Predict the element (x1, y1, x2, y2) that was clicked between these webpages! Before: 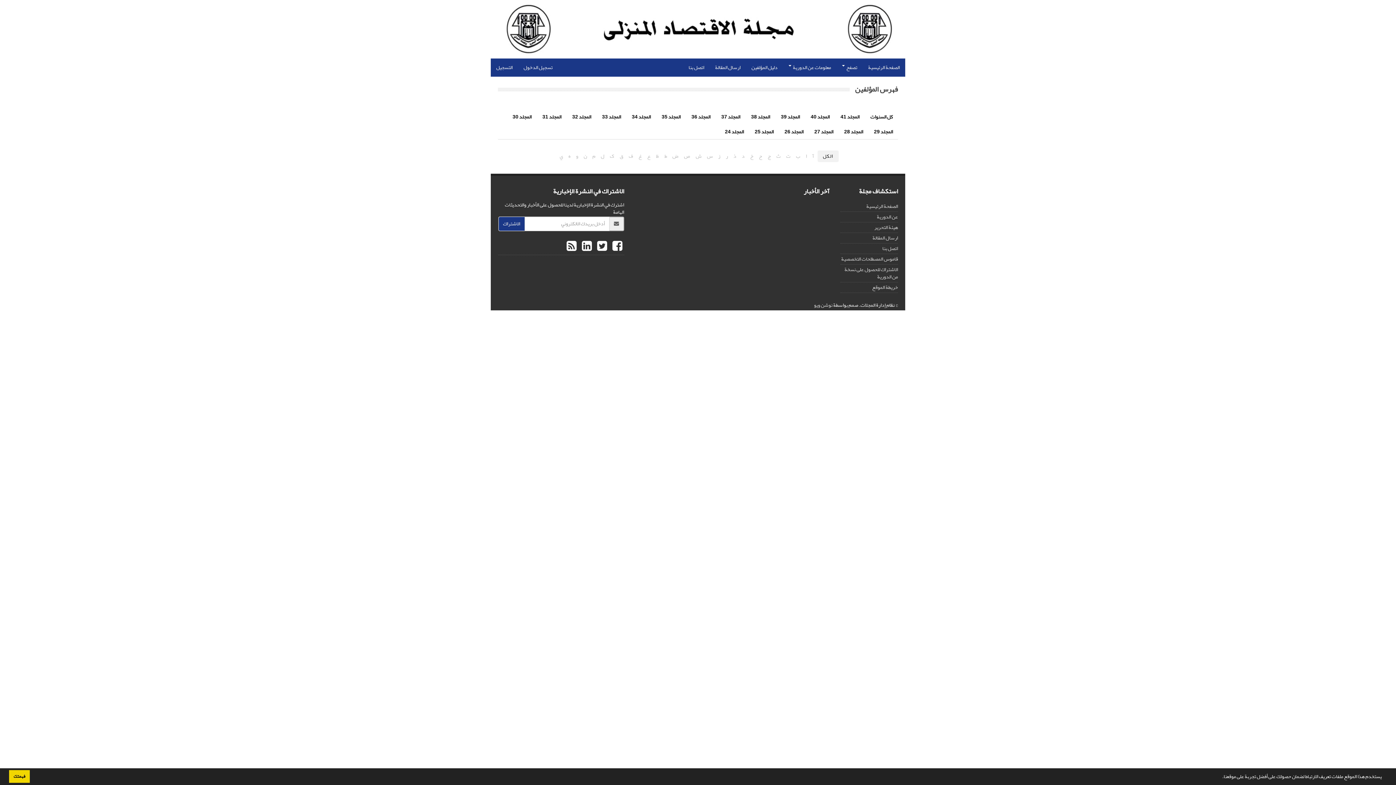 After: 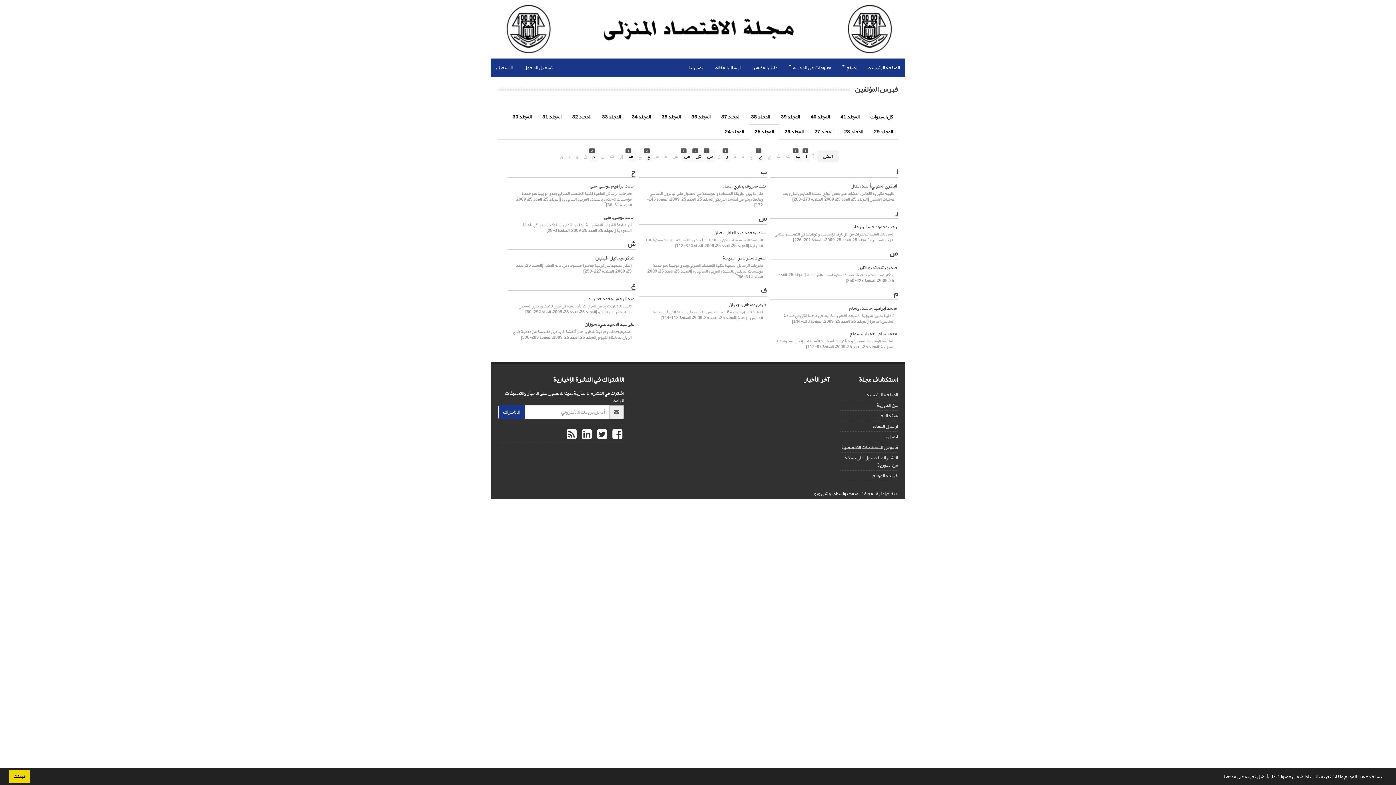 Action: bbox: (749, 124, 779, 139) label: المجلد 25